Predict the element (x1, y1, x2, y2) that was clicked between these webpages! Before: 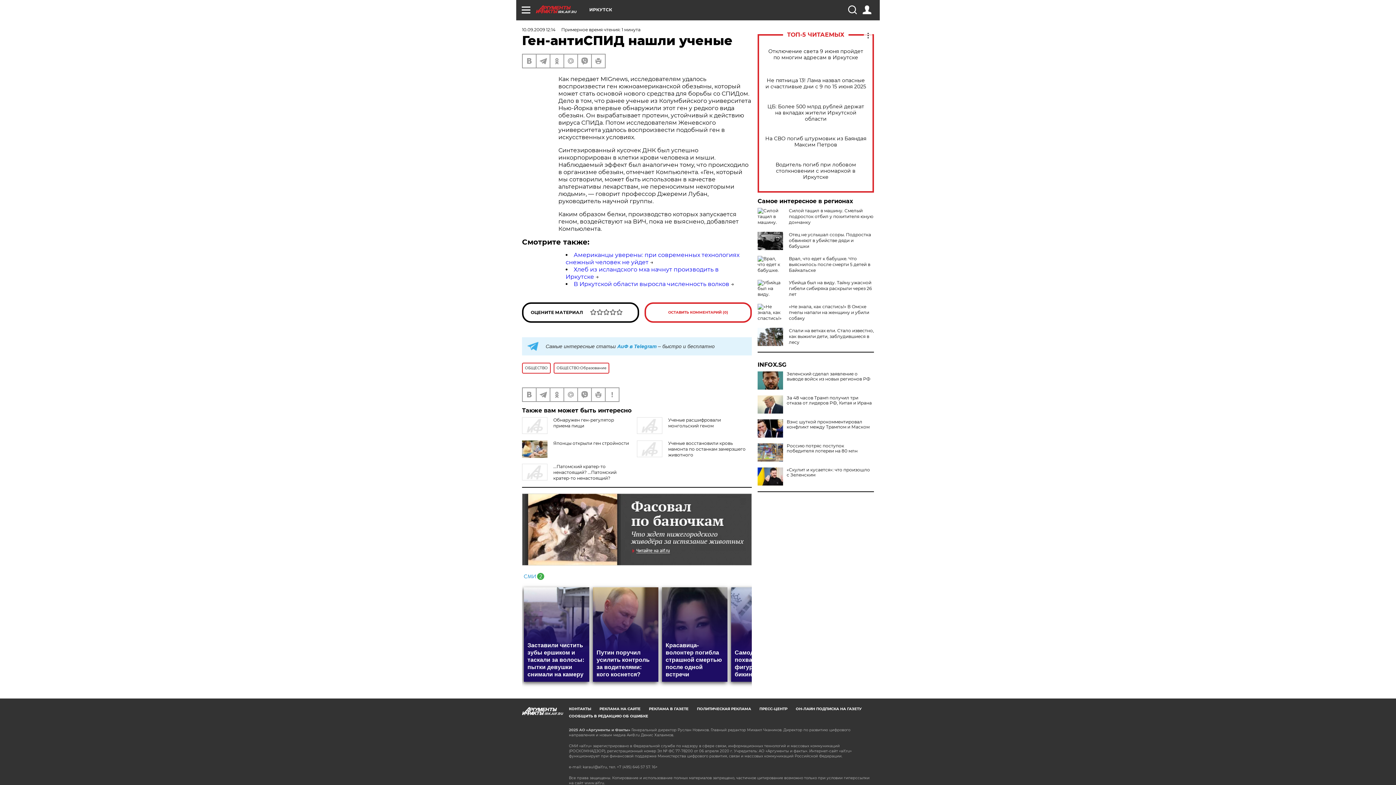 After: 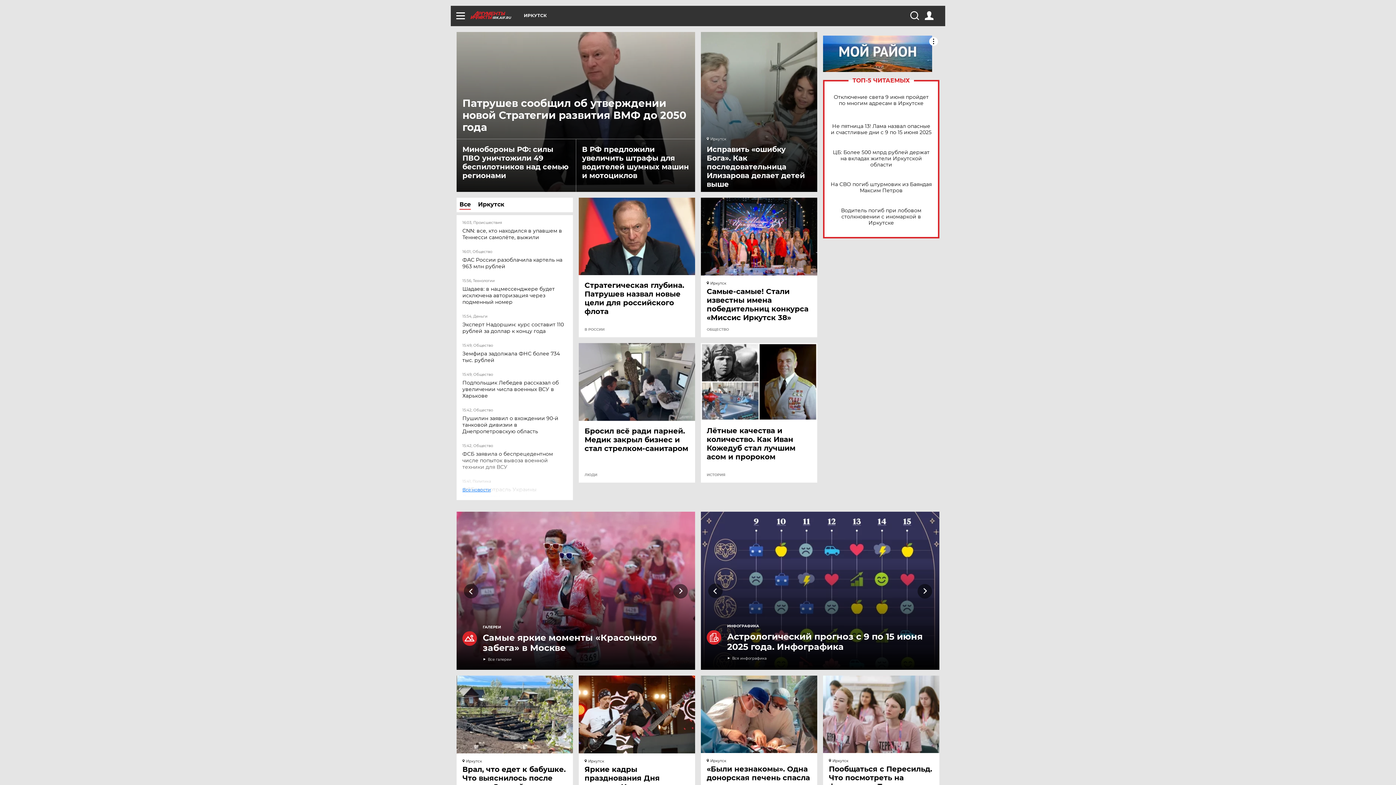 Action: label: IRK.AIF.RU bbox: (536, 5, 589, 13)